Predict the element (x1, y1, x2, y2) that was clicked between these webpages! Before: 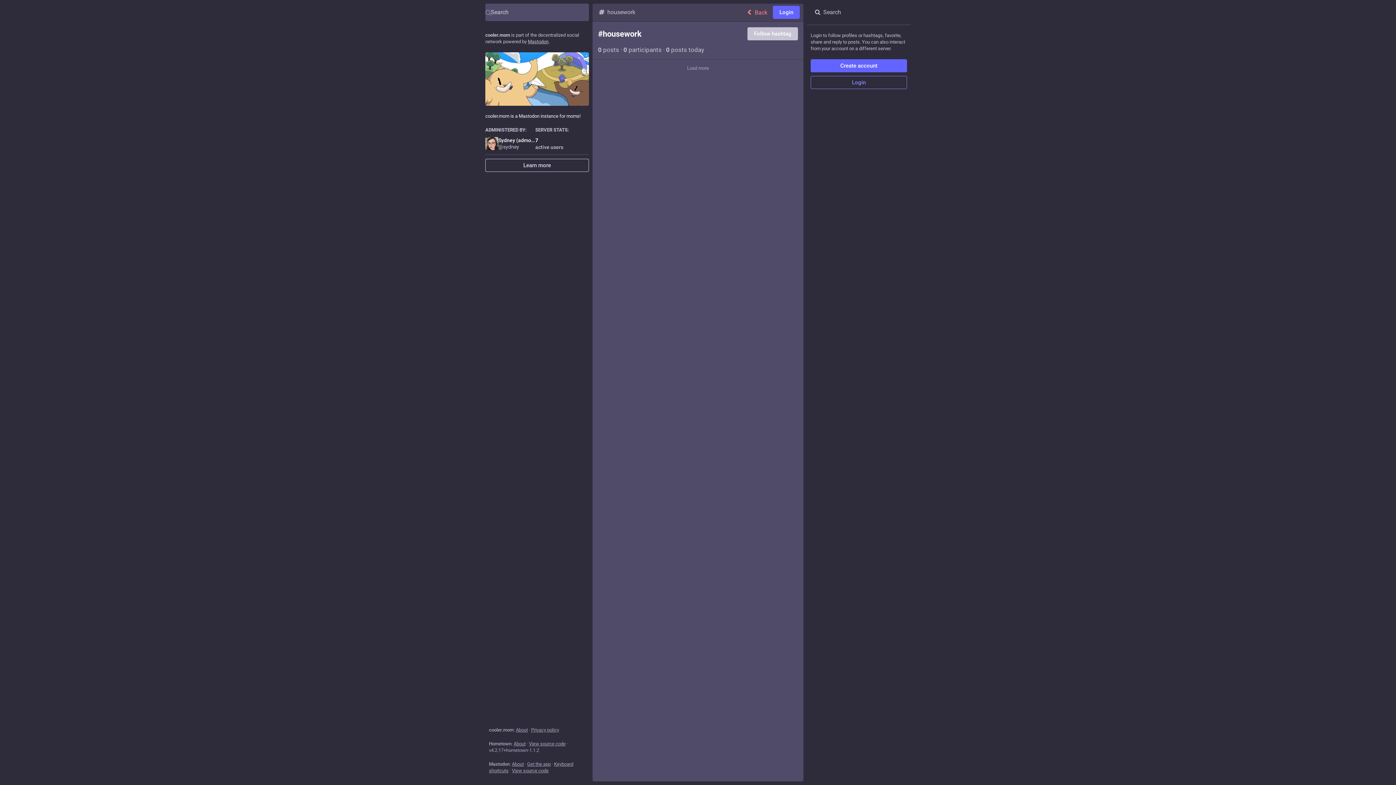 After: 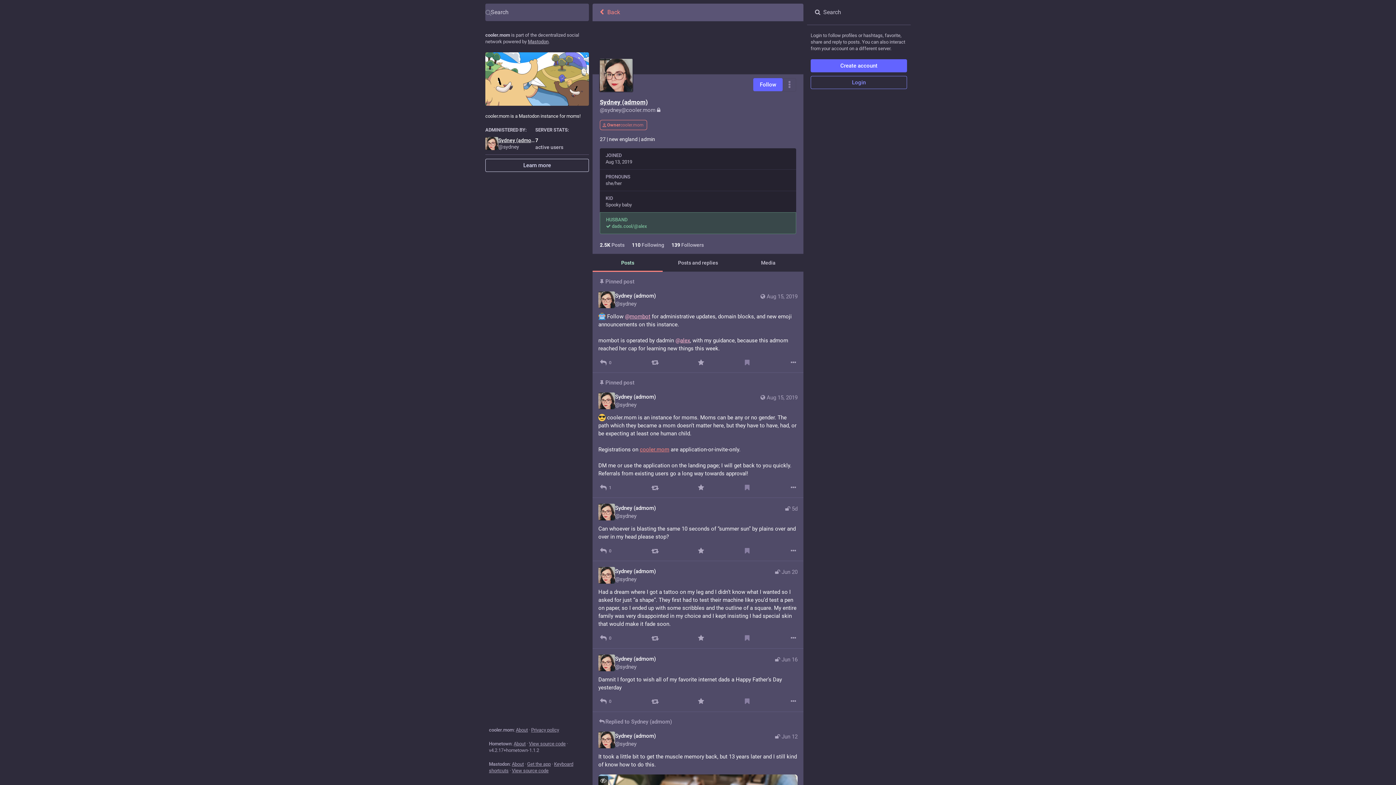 Action: label: Sydney (admom)
@sydney bbox: (485, 137, 535, 150)